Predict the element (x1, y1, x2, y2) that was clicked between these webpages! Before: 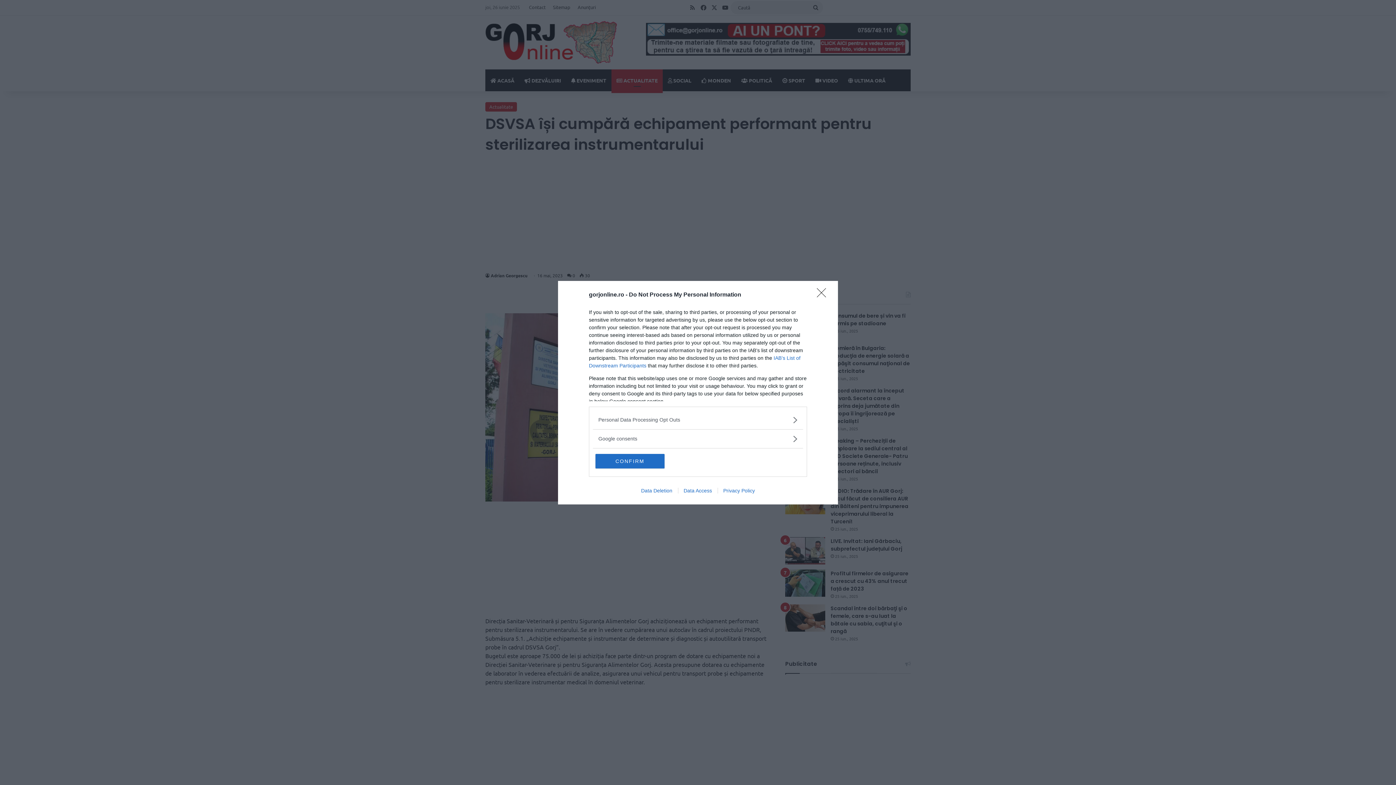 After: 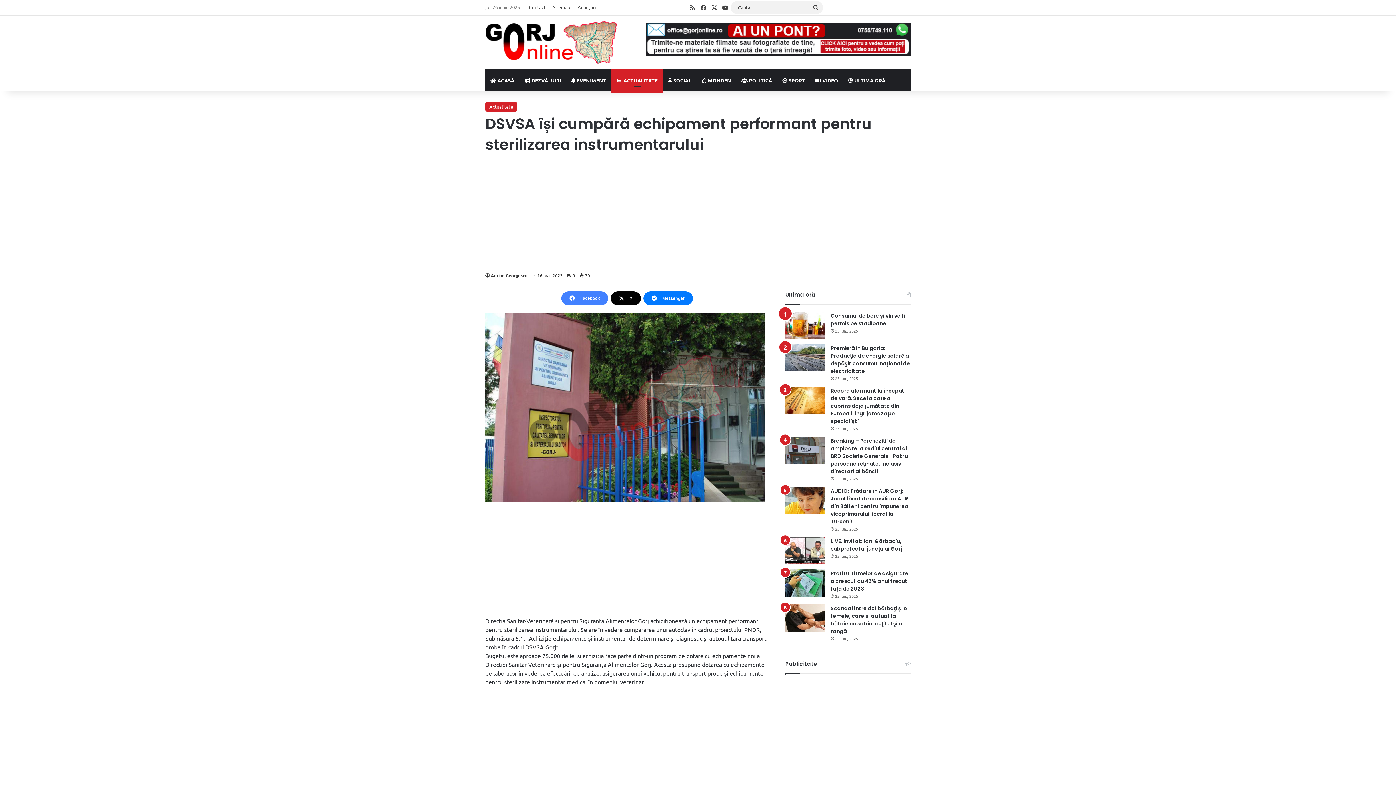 Action: label: Close bbox: (817, 288, 830, 302)